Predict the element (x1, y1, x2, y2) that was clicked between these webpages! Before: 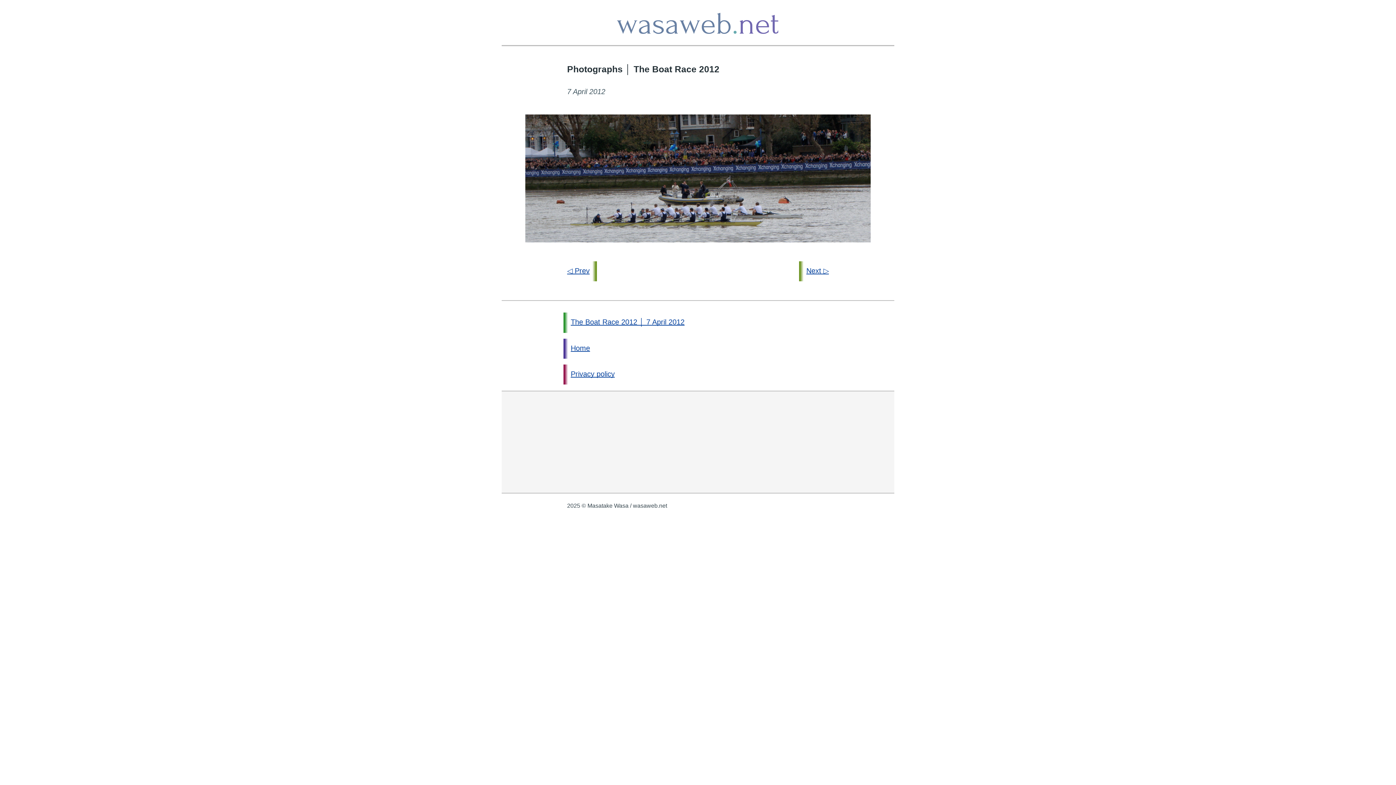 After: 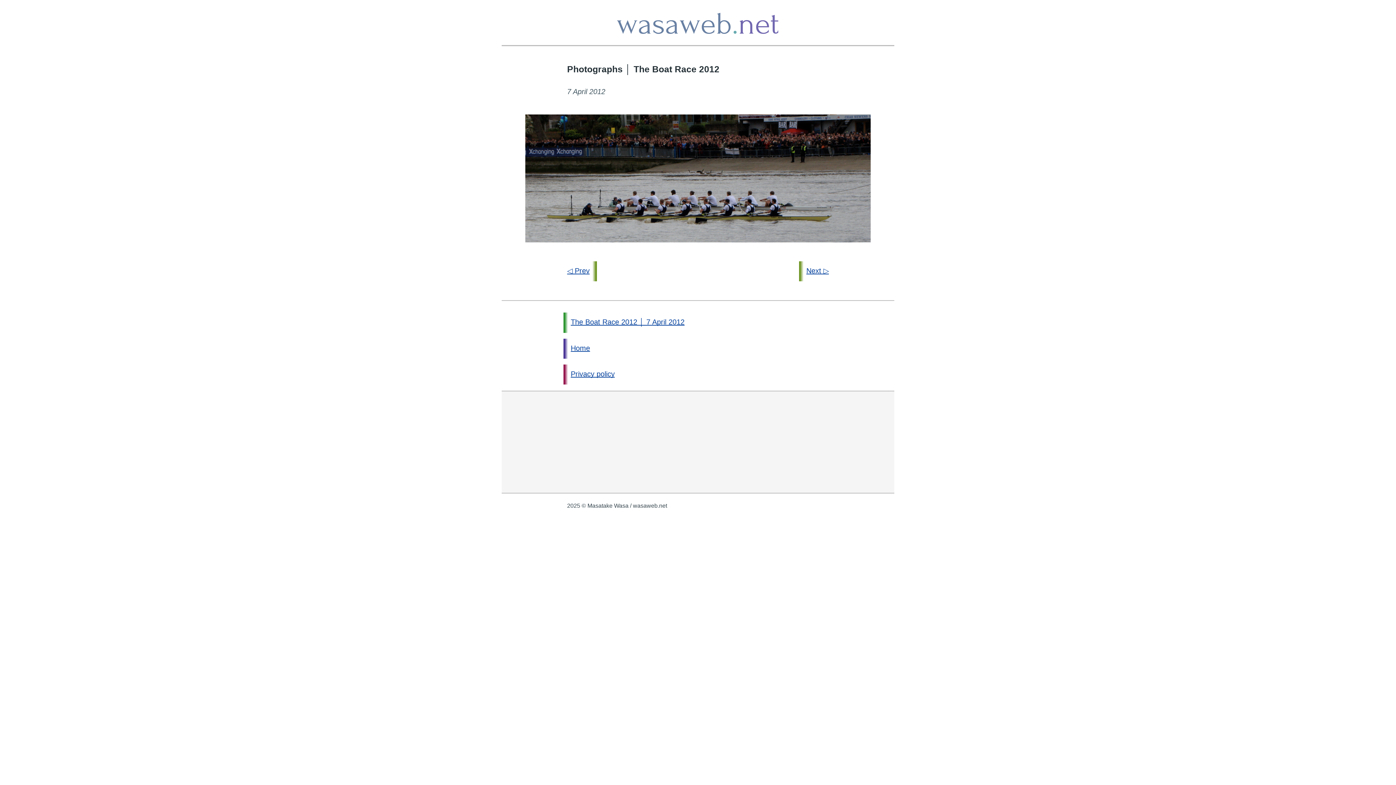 Action: label: Next ▷ bbox: (806, 266, 829, 274)